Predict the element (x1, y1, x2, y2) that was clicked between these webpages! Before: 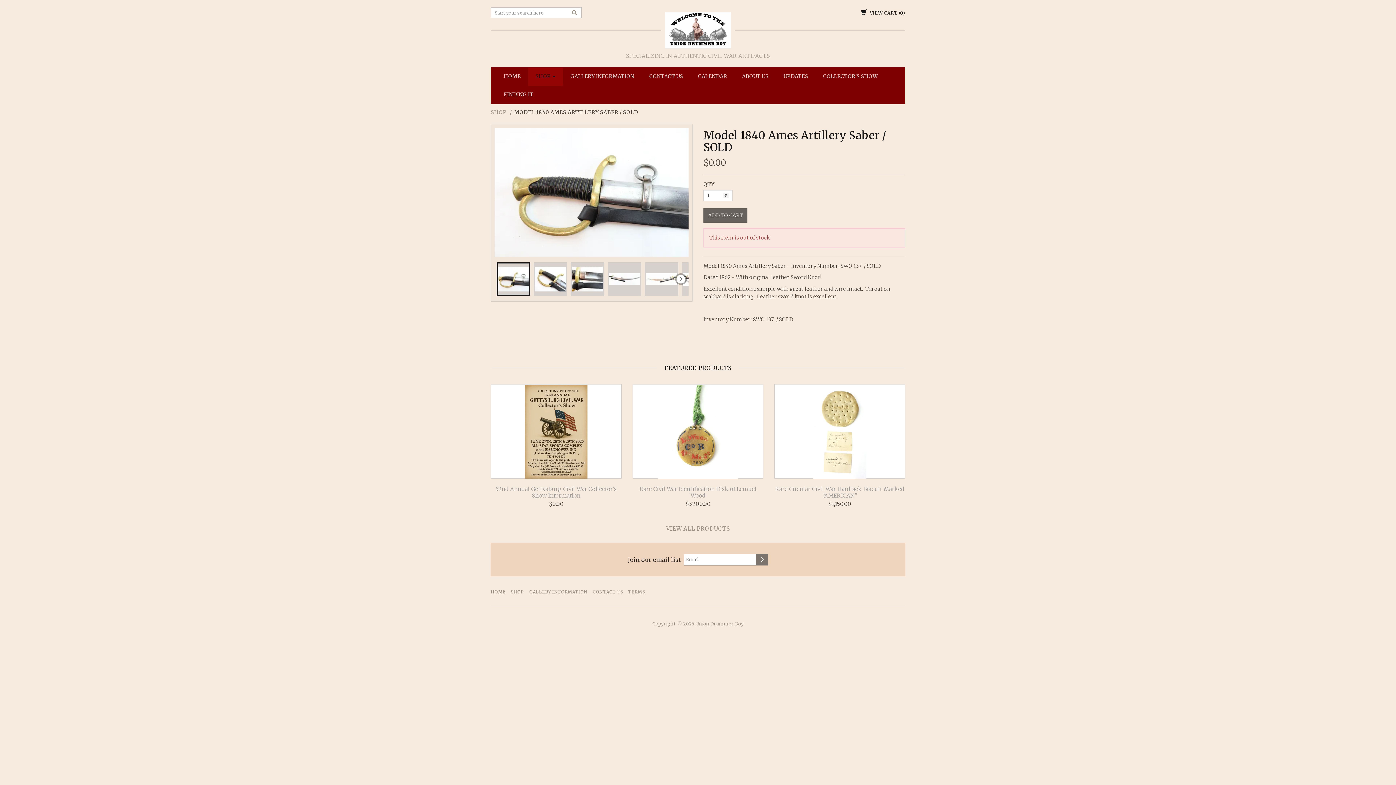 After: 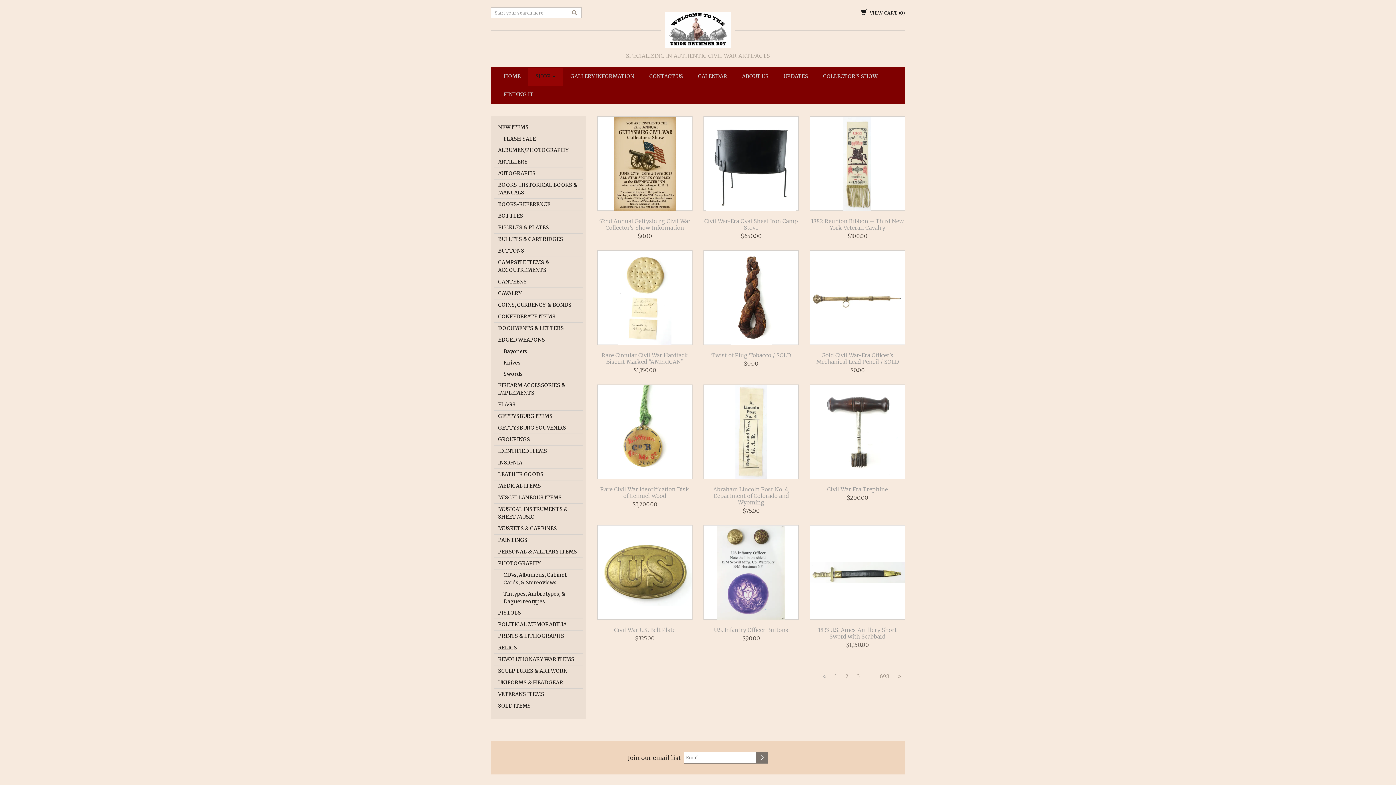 Action: label: VIEW ALL PRODUCTS bbox: (666, 525, 730, 532)